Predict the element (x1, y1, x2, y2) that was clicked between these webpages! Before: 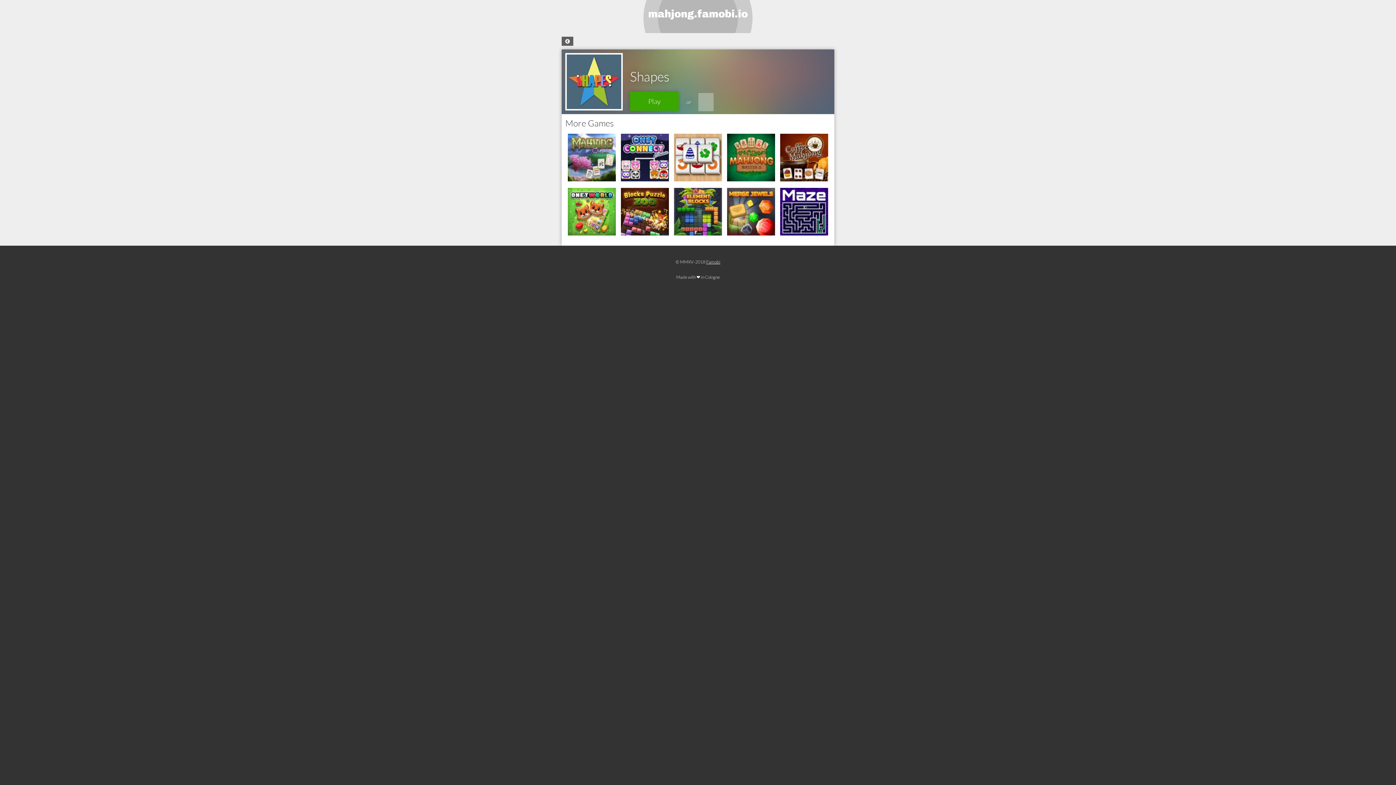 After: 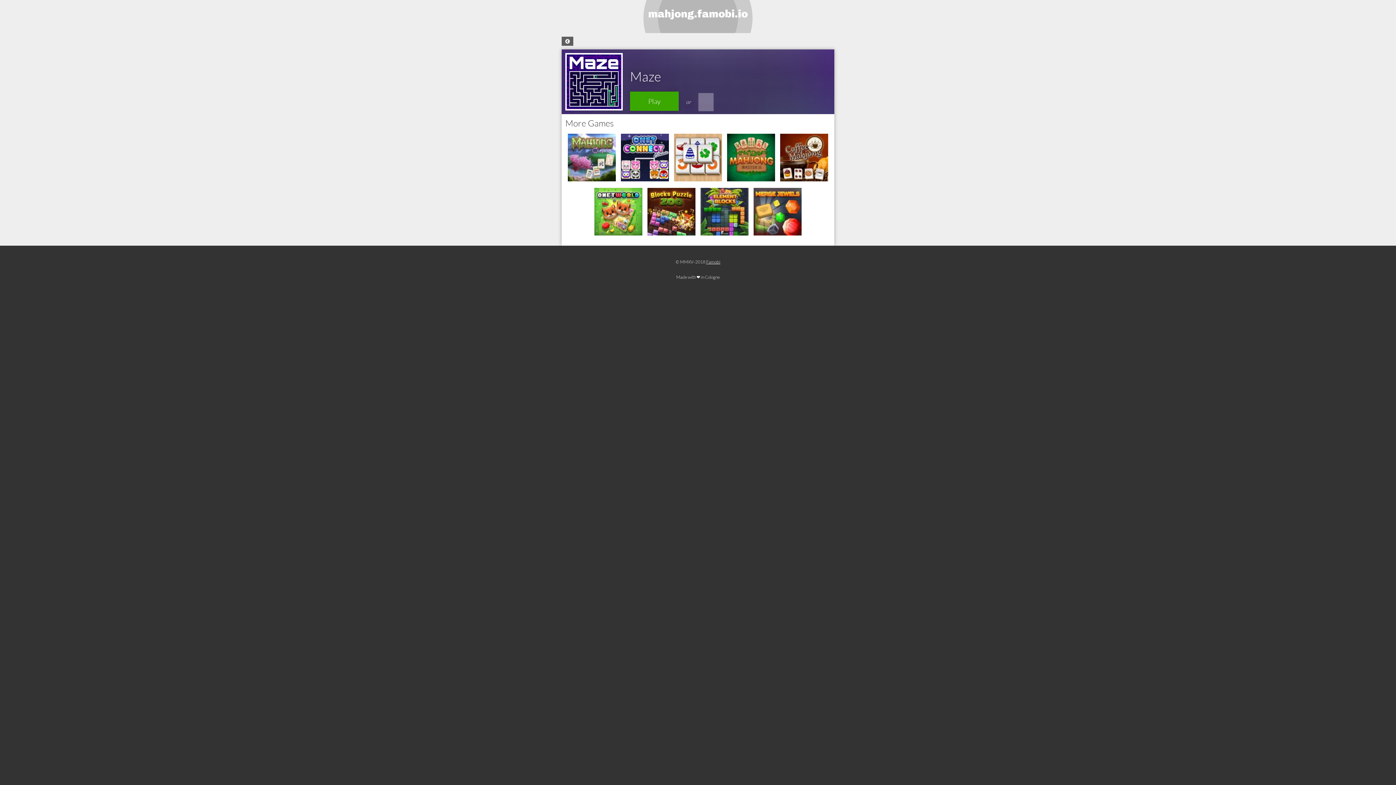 Action: bbox: (780, 236, 828, 242)